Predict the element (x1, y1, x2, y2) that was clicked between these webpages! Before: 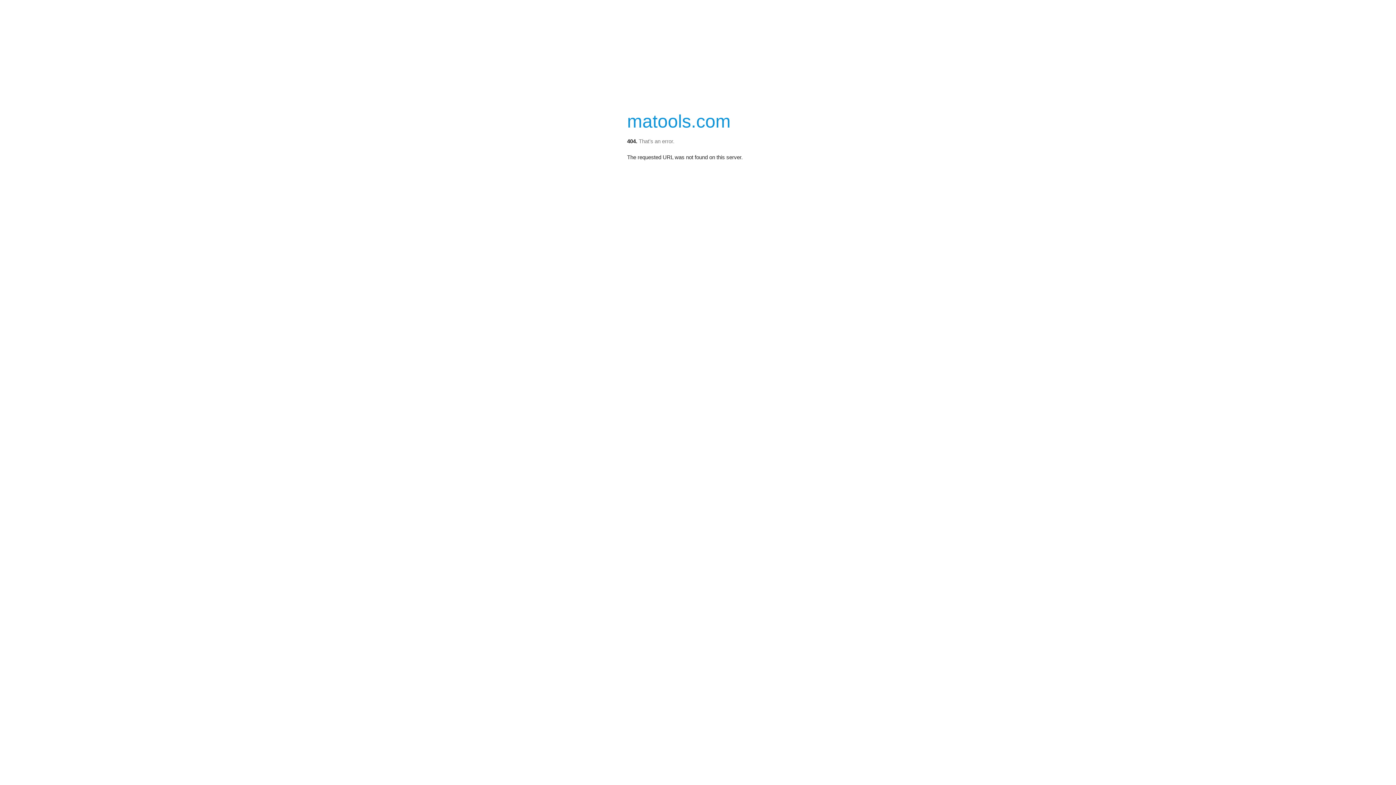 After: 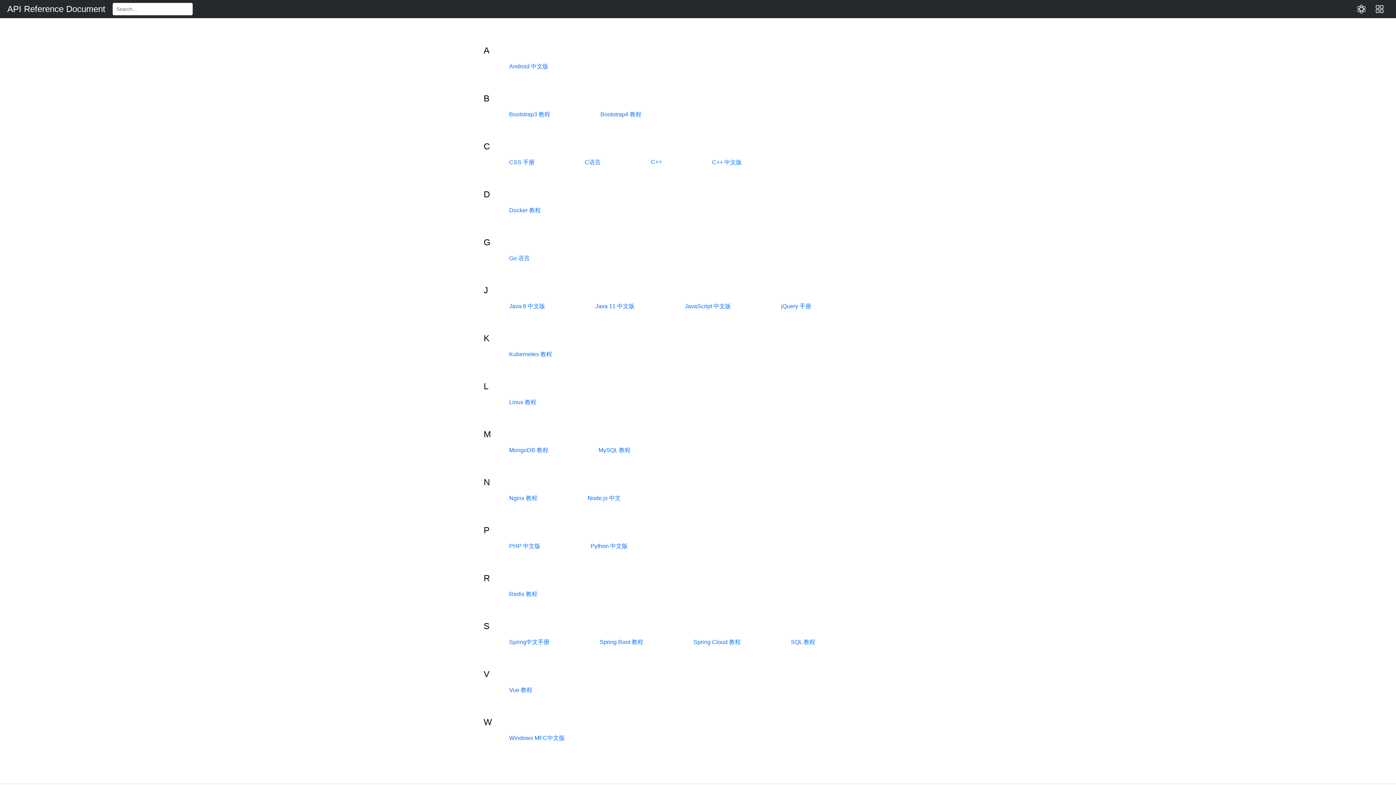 Action: label: matools.com bbox: (627, 117, 730, 125)